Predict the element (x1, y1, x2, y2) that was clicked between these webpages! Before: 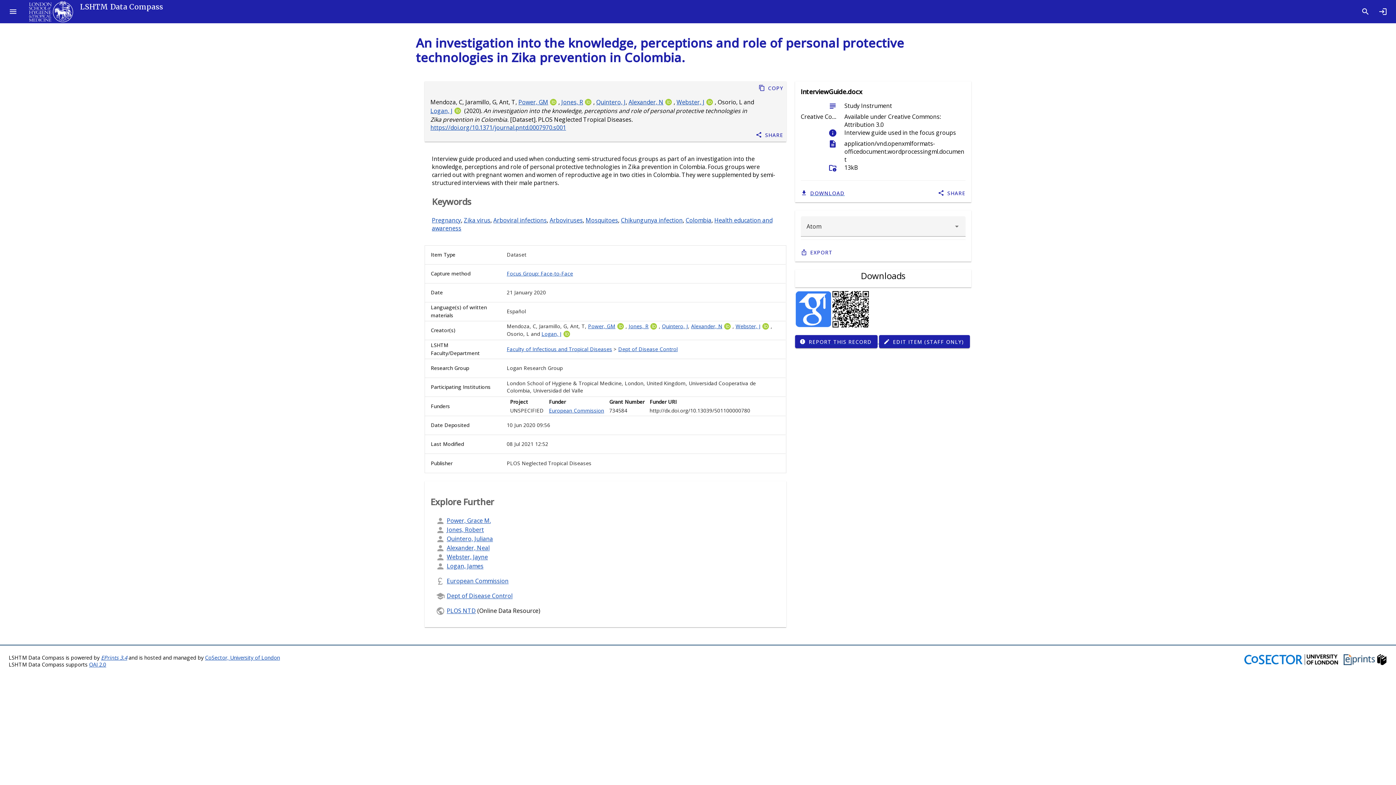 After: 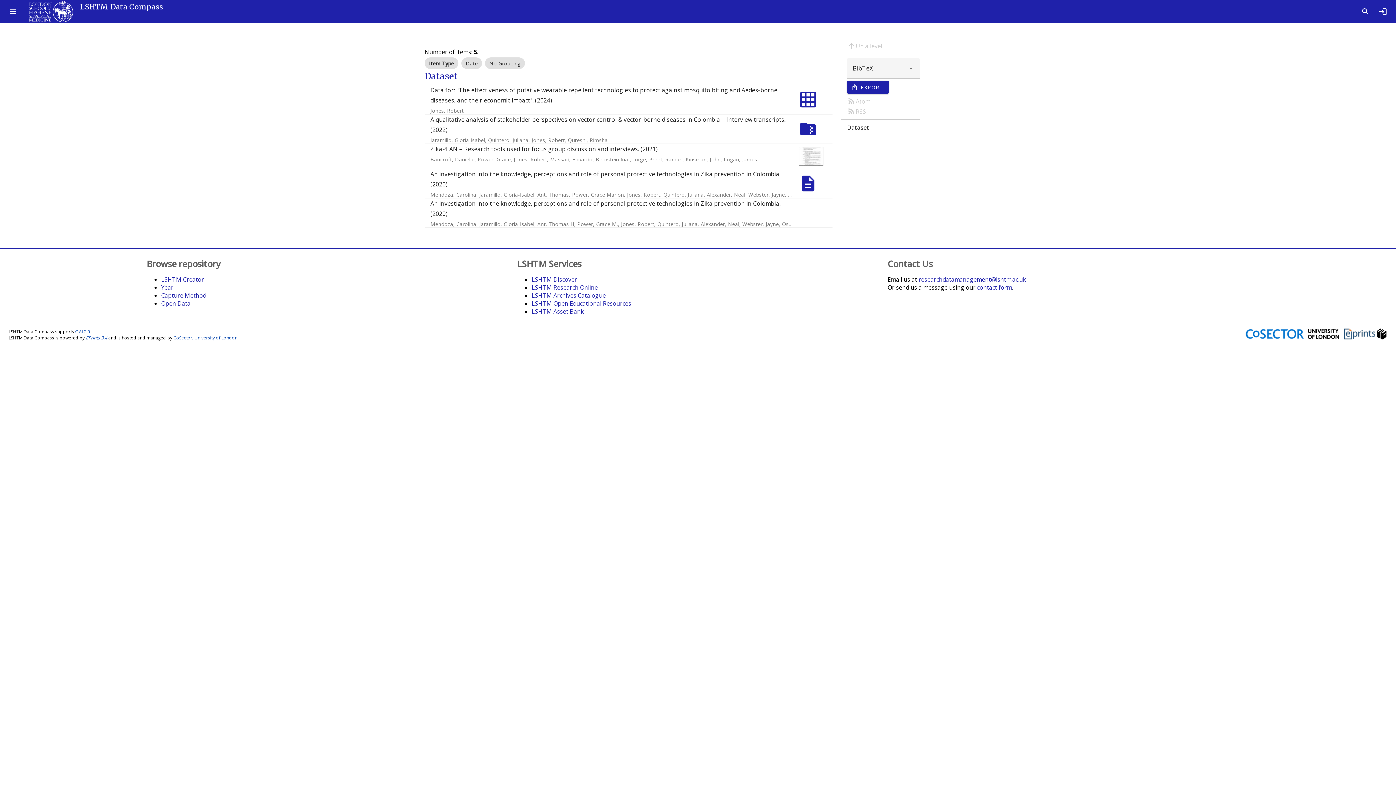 Action: label: Jones, Robert bbox: (446, 525, 484, 533)